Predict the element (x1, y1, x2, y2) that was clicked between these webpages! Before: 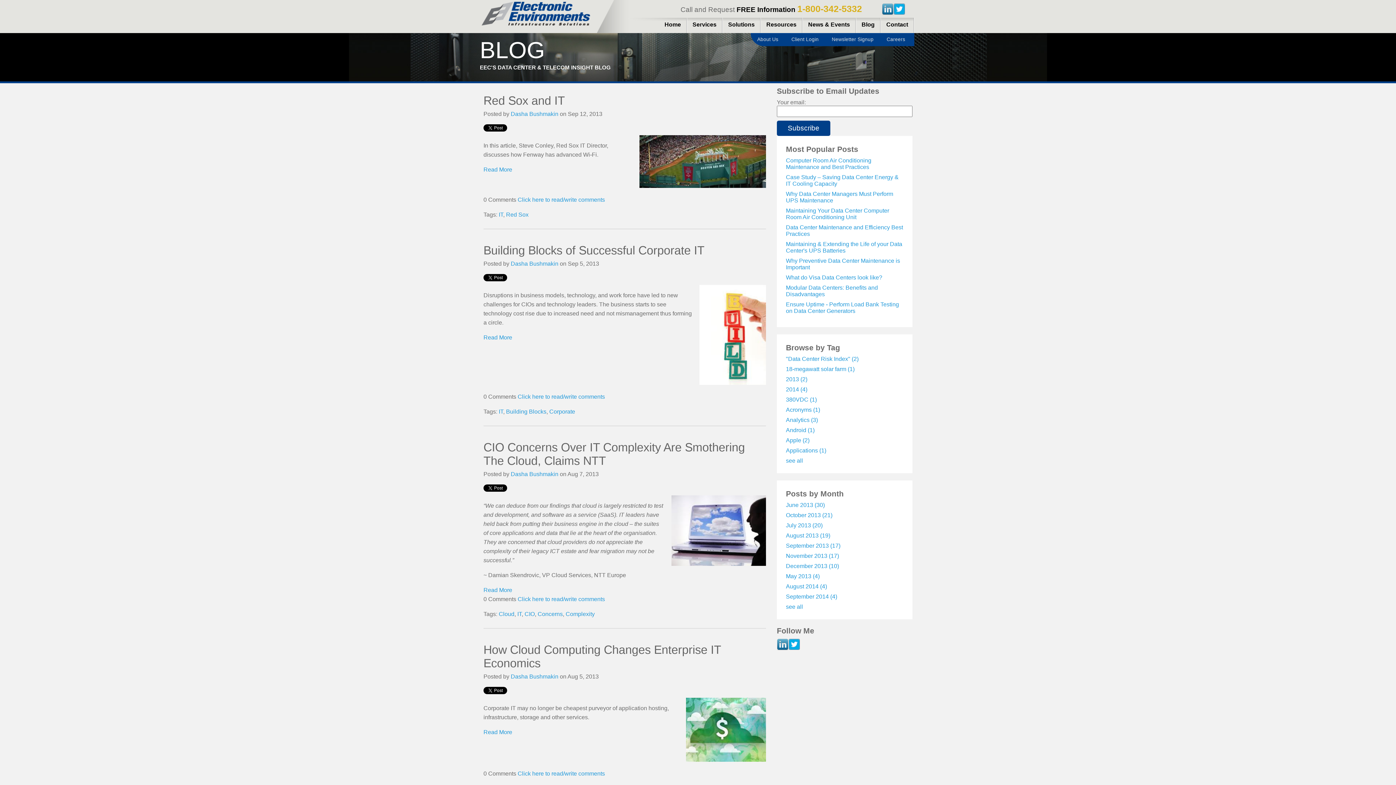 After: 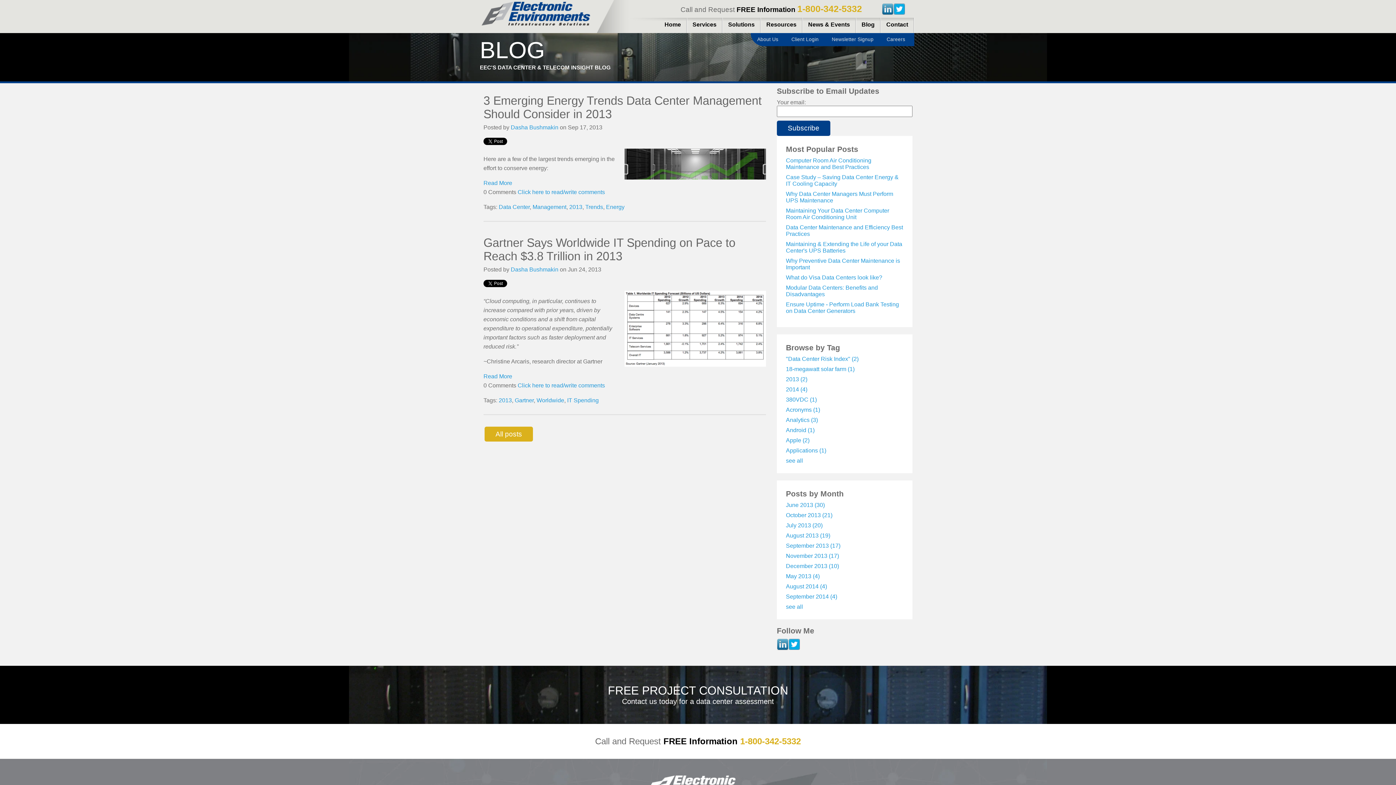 Action: label: 2013 (2) bbox: (786, 376, 807, 382)